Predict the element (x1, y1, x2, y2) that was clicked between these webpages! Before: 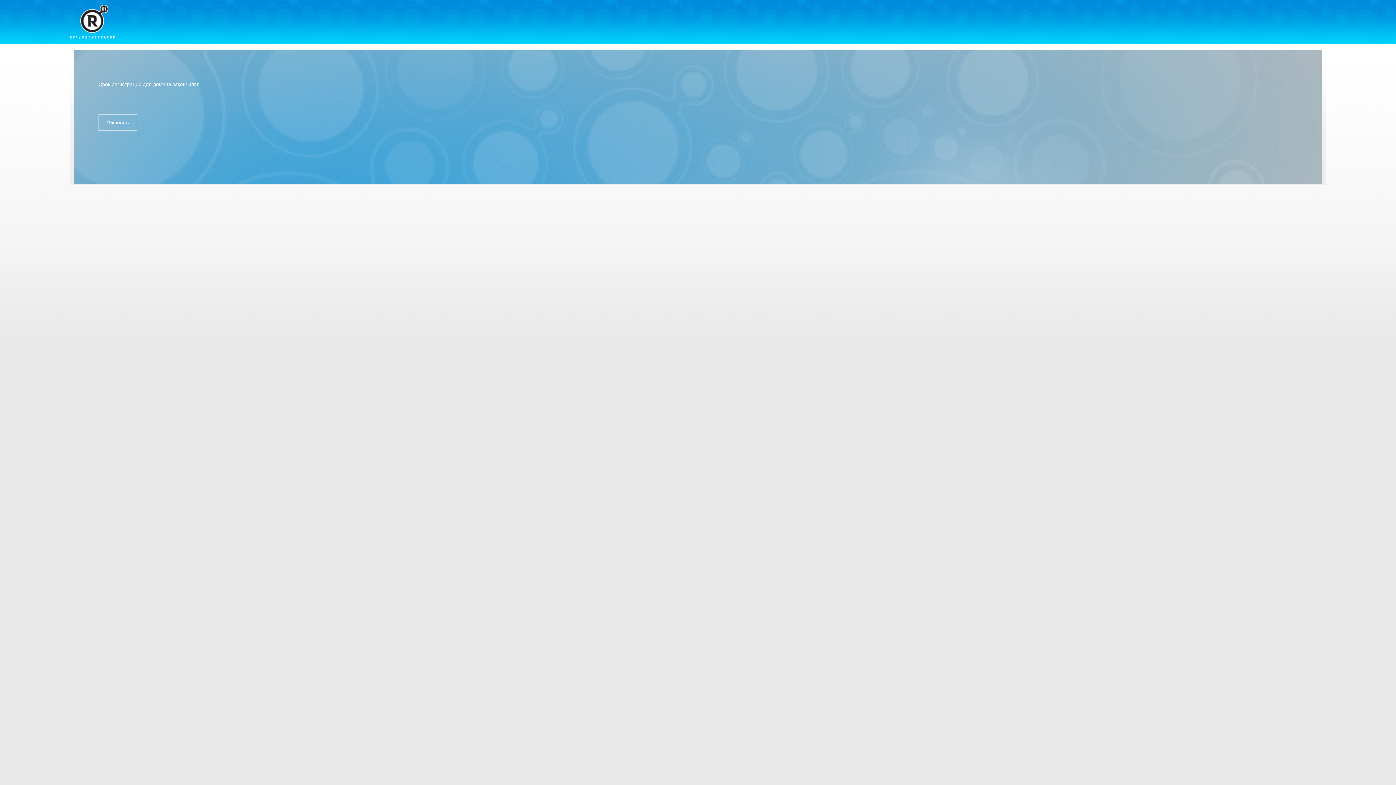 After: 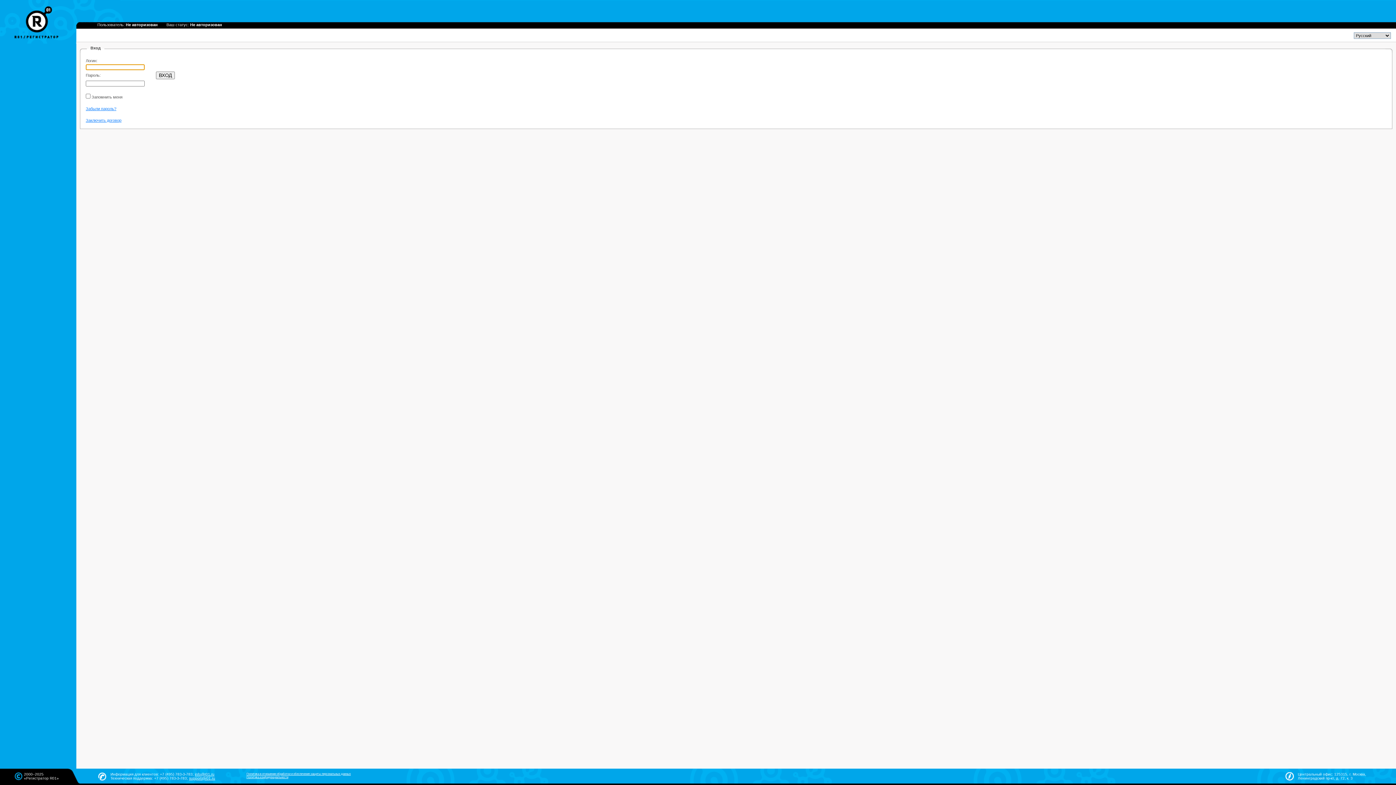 Action: bbox: (98, 114, 137, 131) label: Продлить